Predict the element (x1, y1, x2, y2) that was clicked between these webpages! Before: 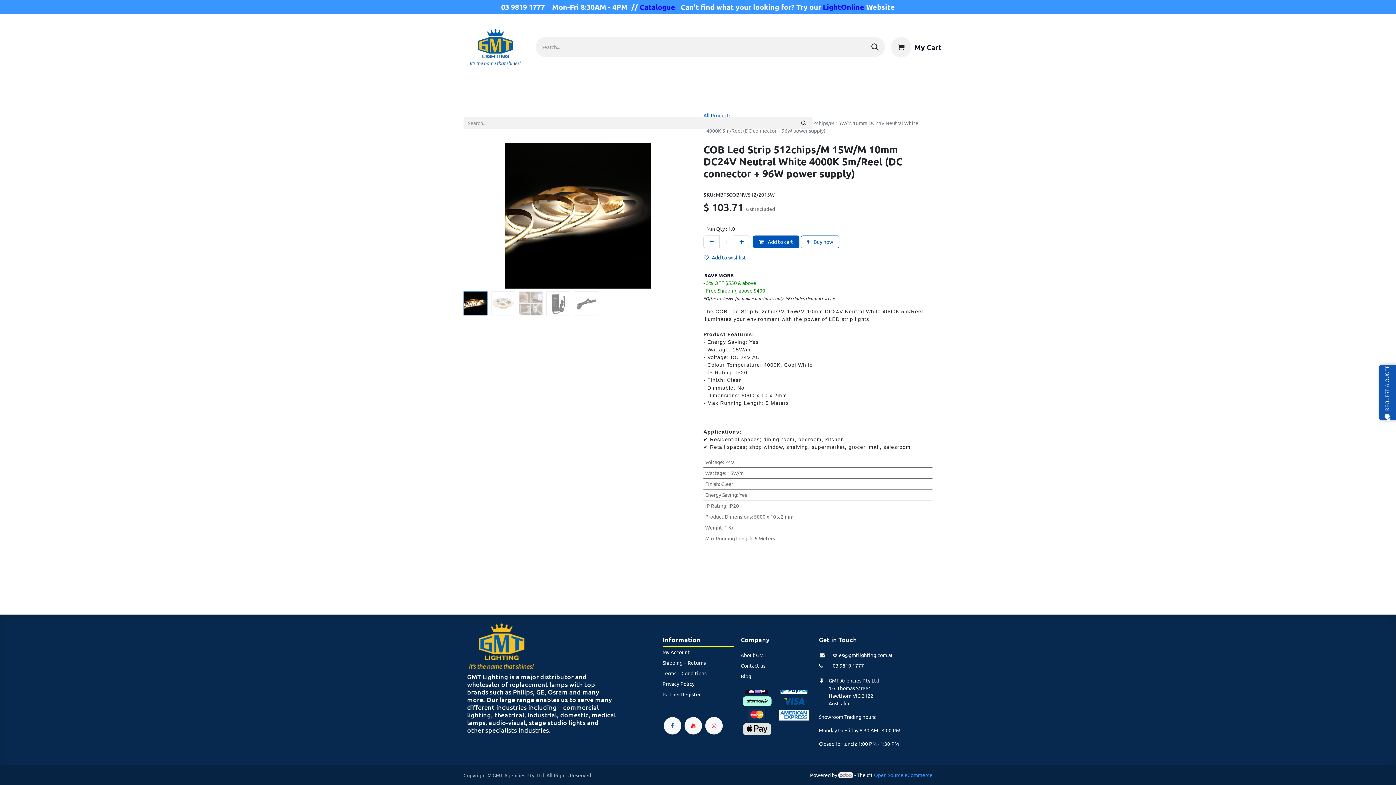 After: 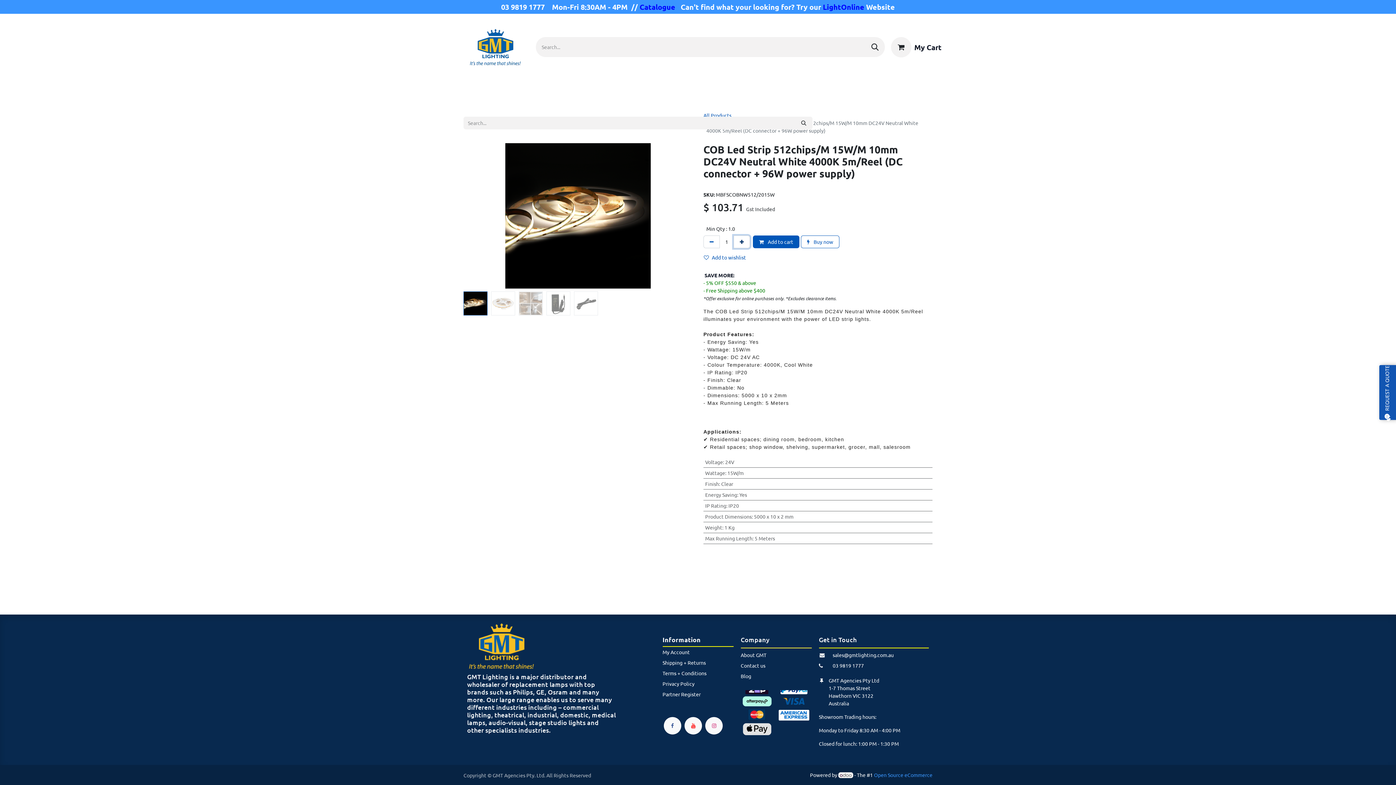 Action: bbox: (733, 235, 750, 248) label: Add one